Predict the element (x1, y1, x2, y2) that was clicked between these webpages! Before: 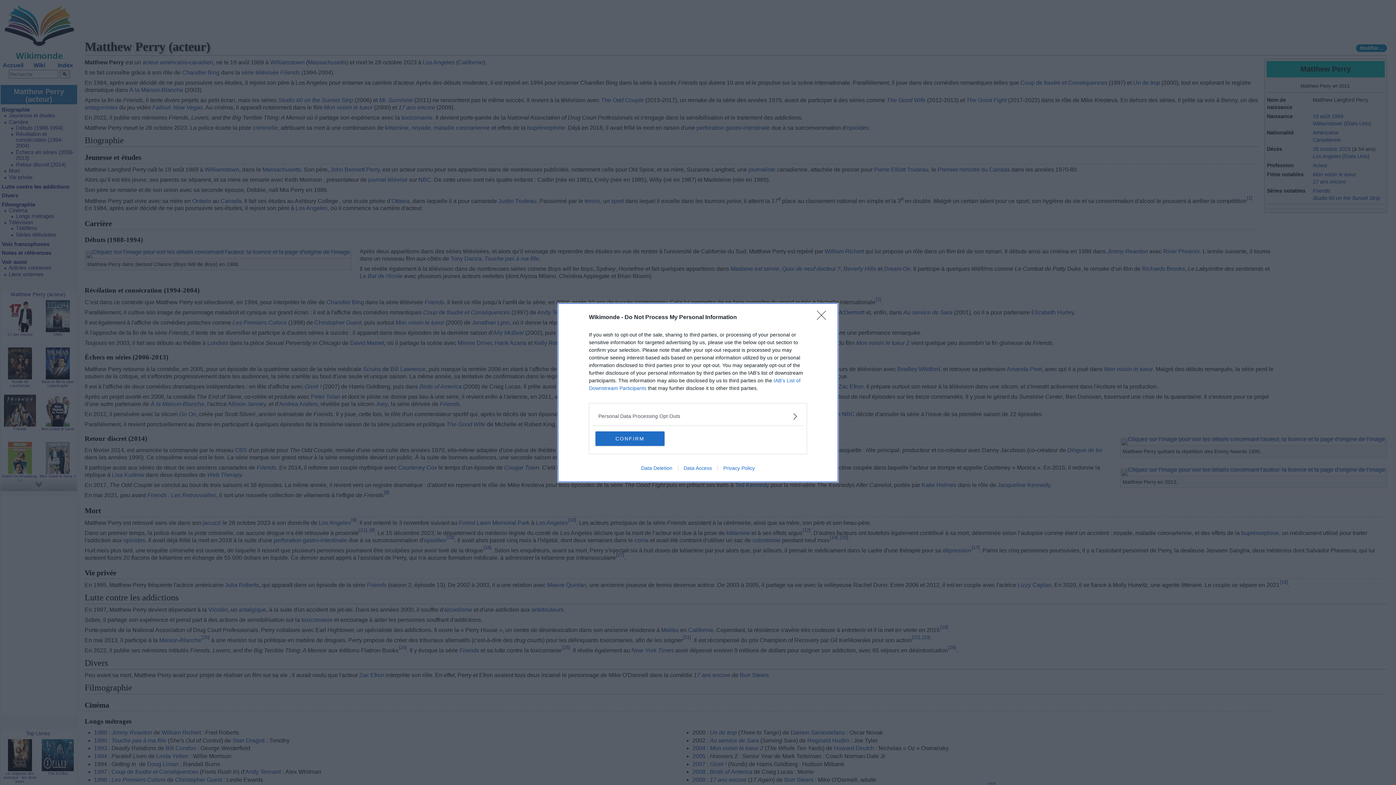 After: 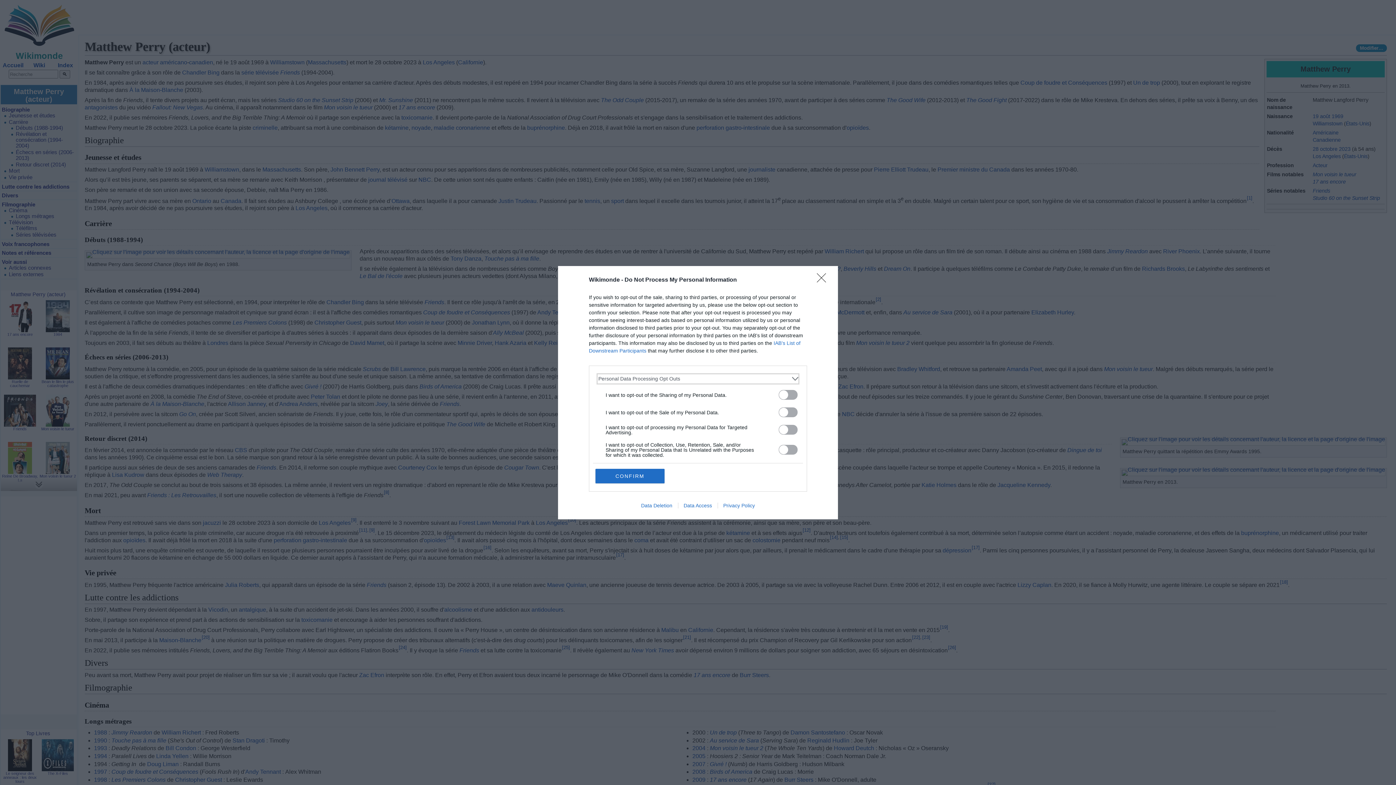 Action: bbox: (598, 412, 797, 420) label: Opt-Outs